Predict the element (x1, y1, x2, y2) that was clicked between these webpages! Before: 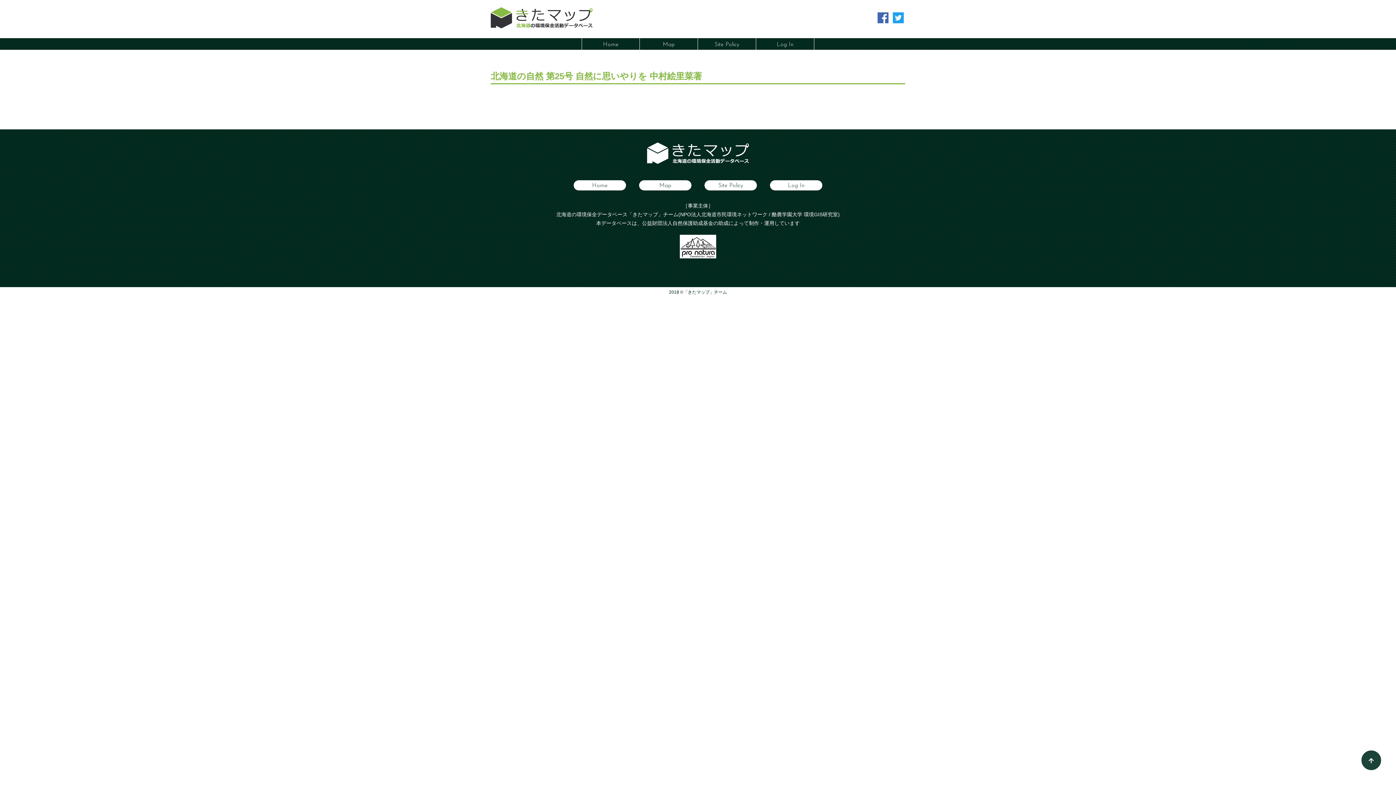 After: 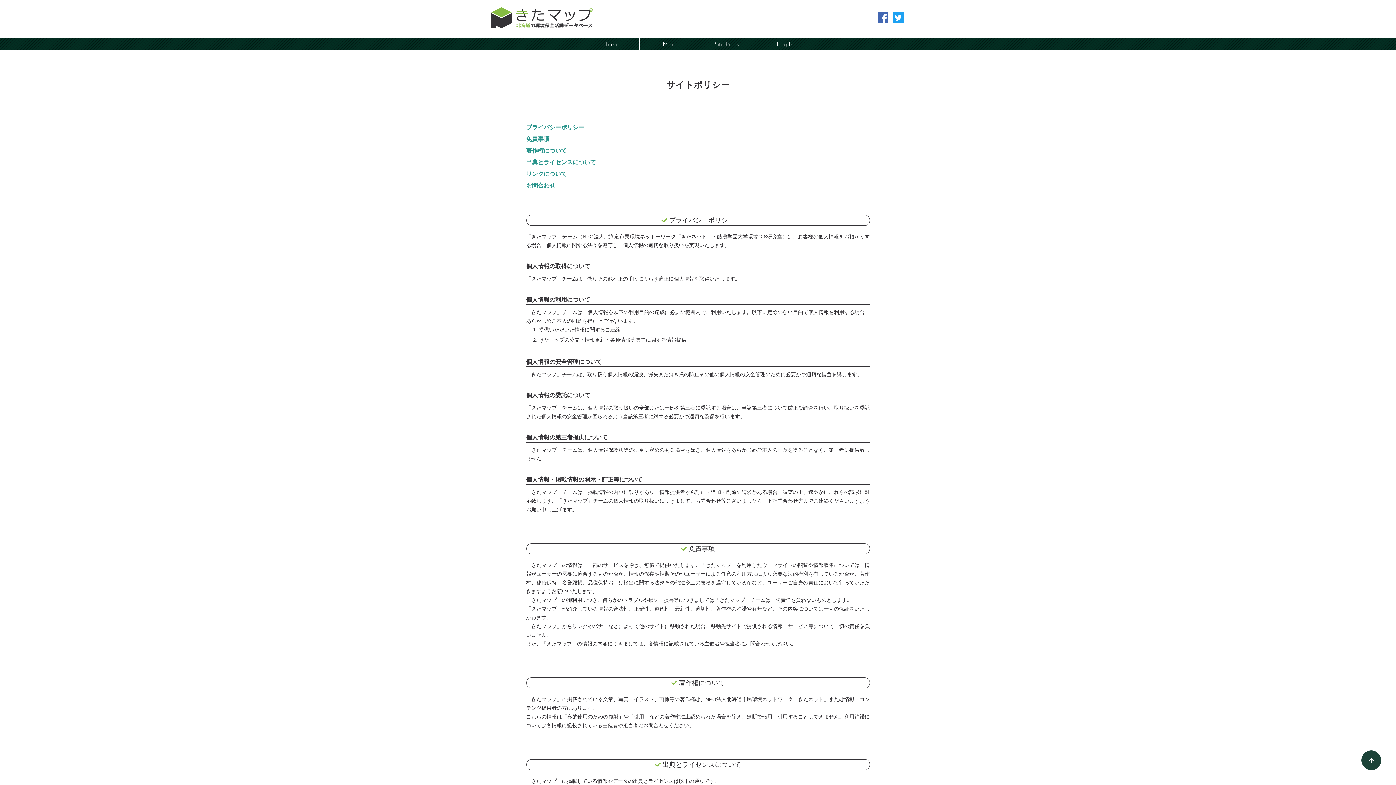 Action: label: Site Policy bbox: (698, 38, 756, 51)